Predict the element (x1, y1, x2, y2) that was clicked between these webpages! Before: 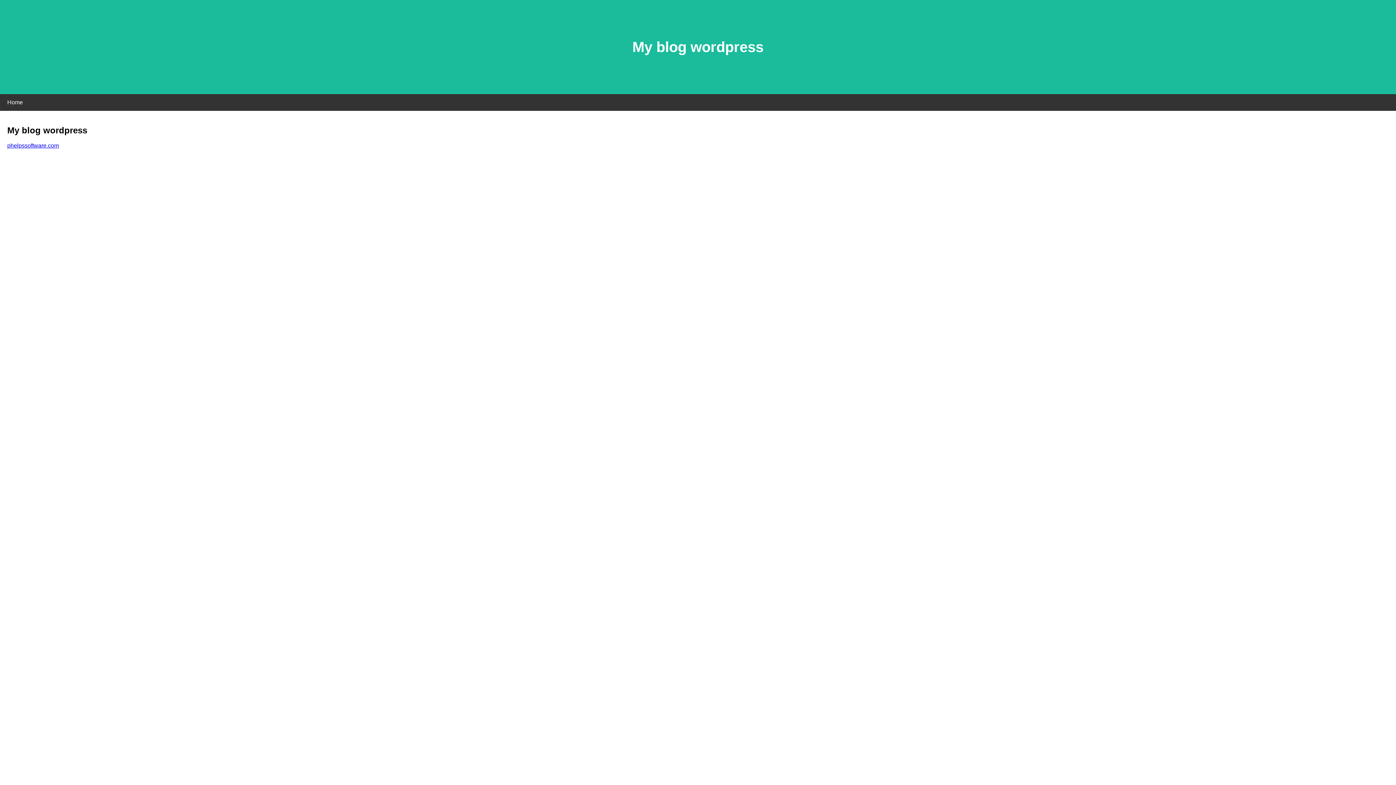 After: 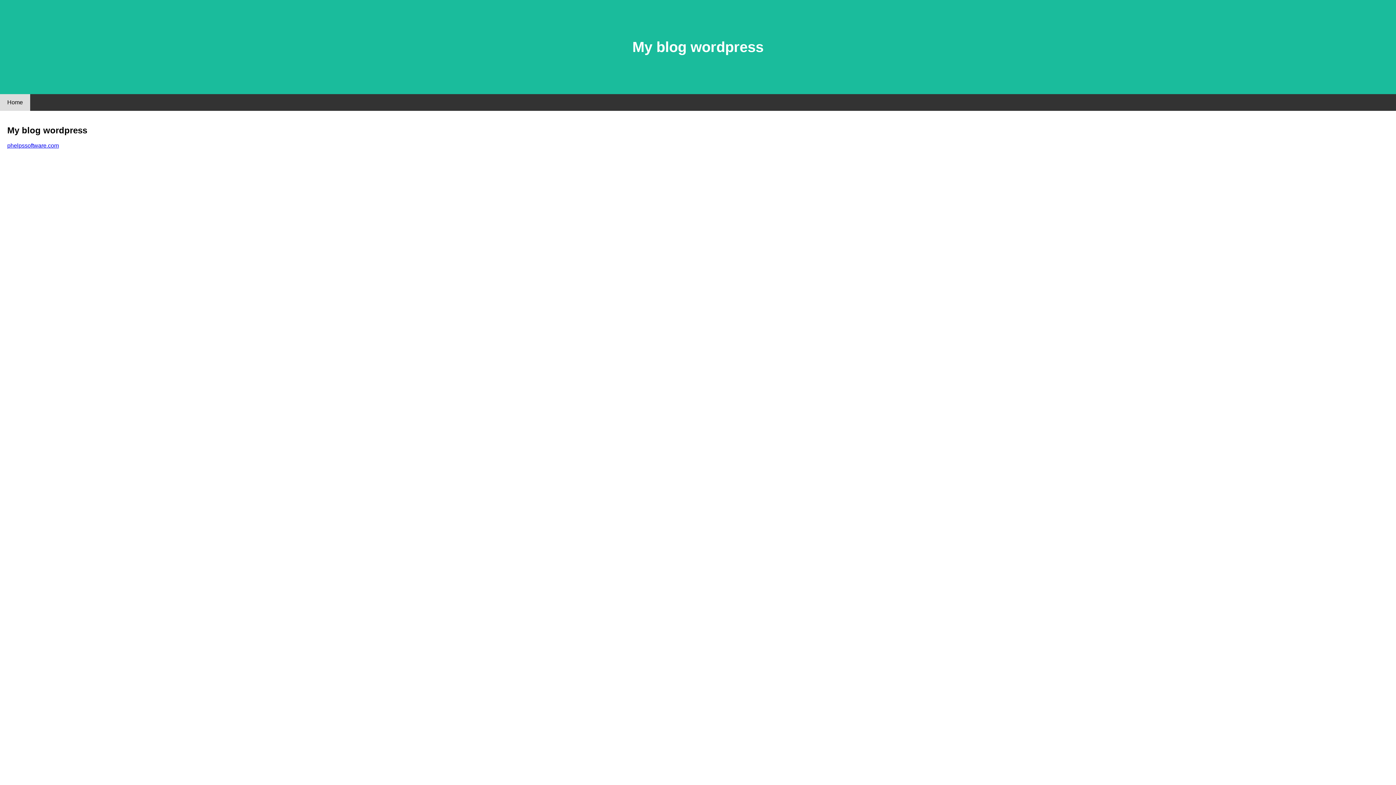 Action: bbox: (0, 94, 30, 110) label: Home